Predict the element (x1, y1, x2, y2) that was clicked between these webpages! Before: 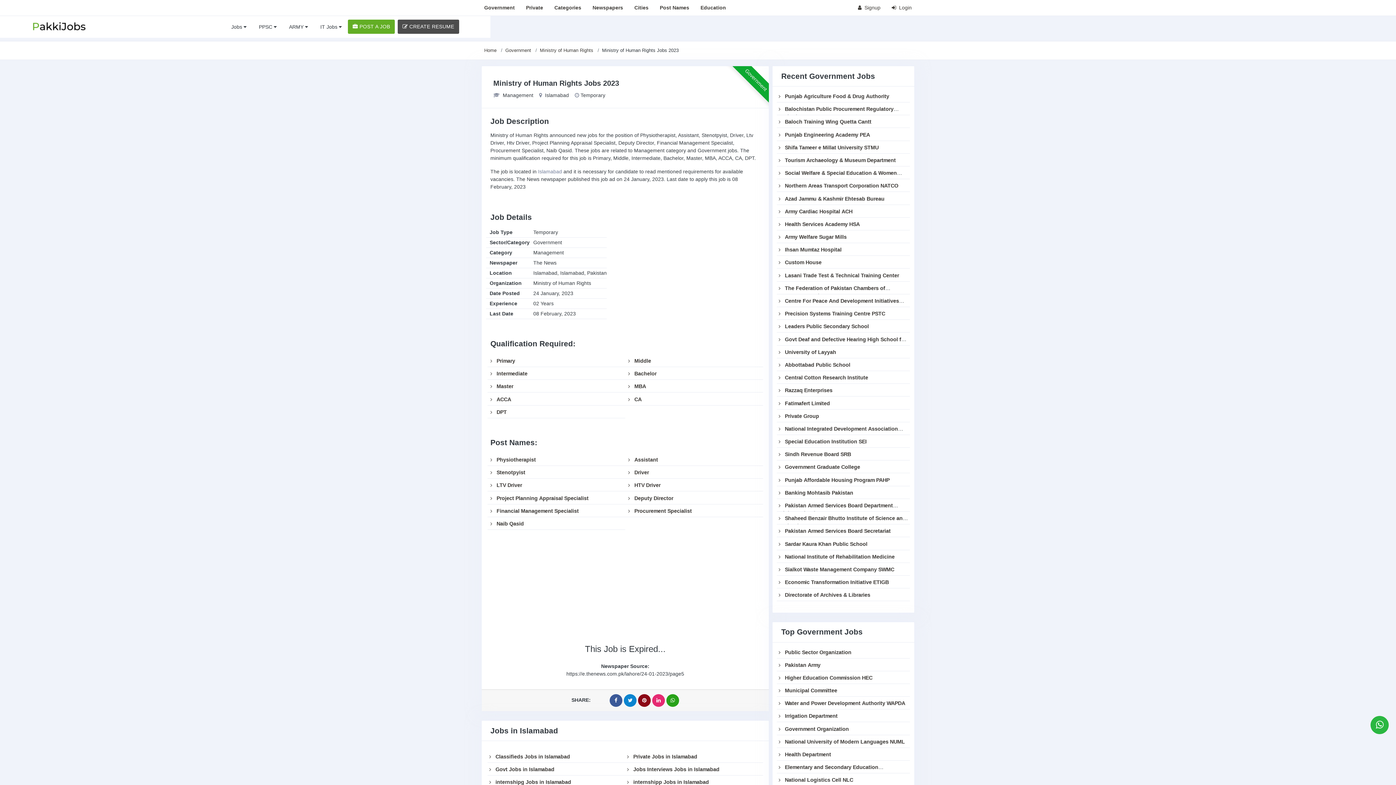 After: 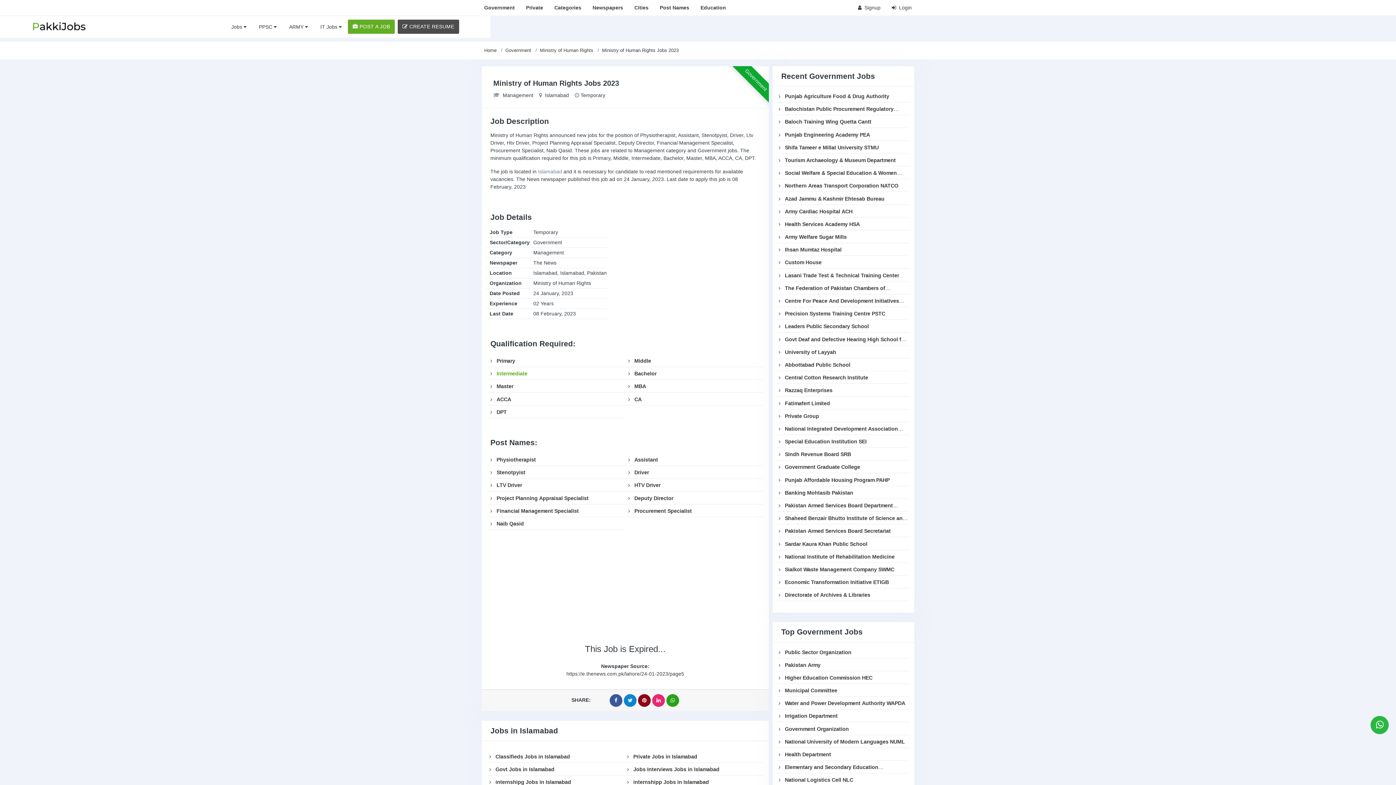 Action: bbox: (490, 370, 527, 376) label:  Intermediate